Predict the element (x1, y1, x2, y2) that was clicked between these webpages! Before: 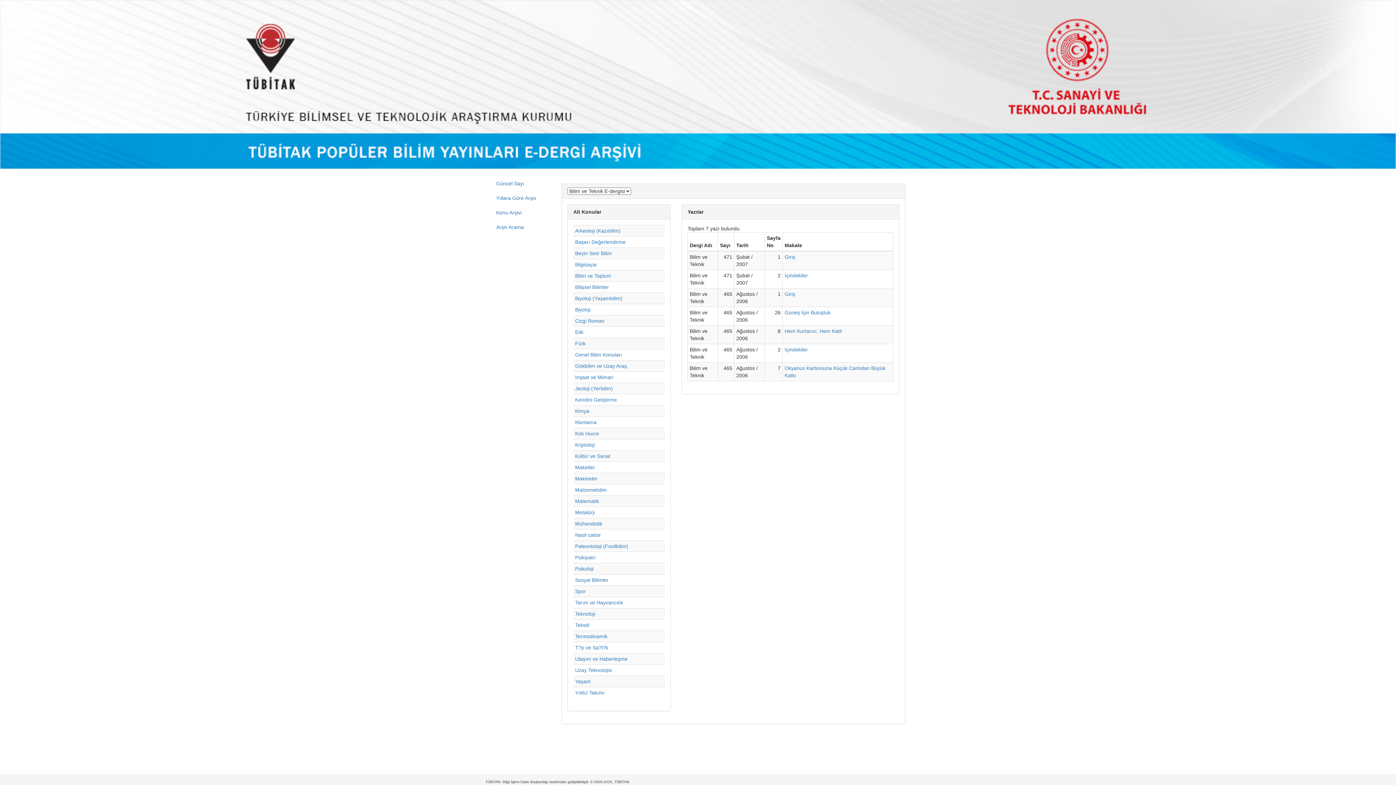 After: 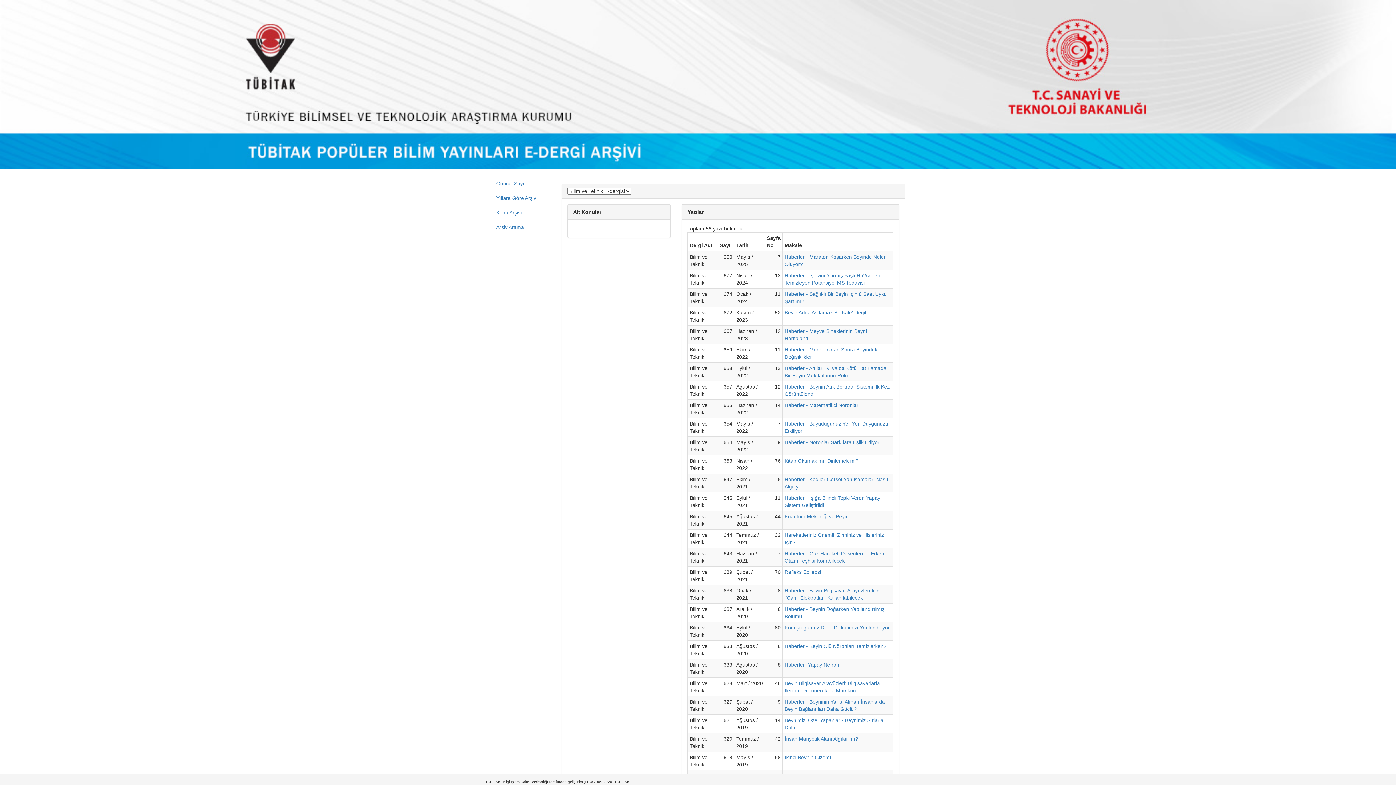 Action: bbox: (575, 250, 612, 256) label: Beyin Sinir Bilim